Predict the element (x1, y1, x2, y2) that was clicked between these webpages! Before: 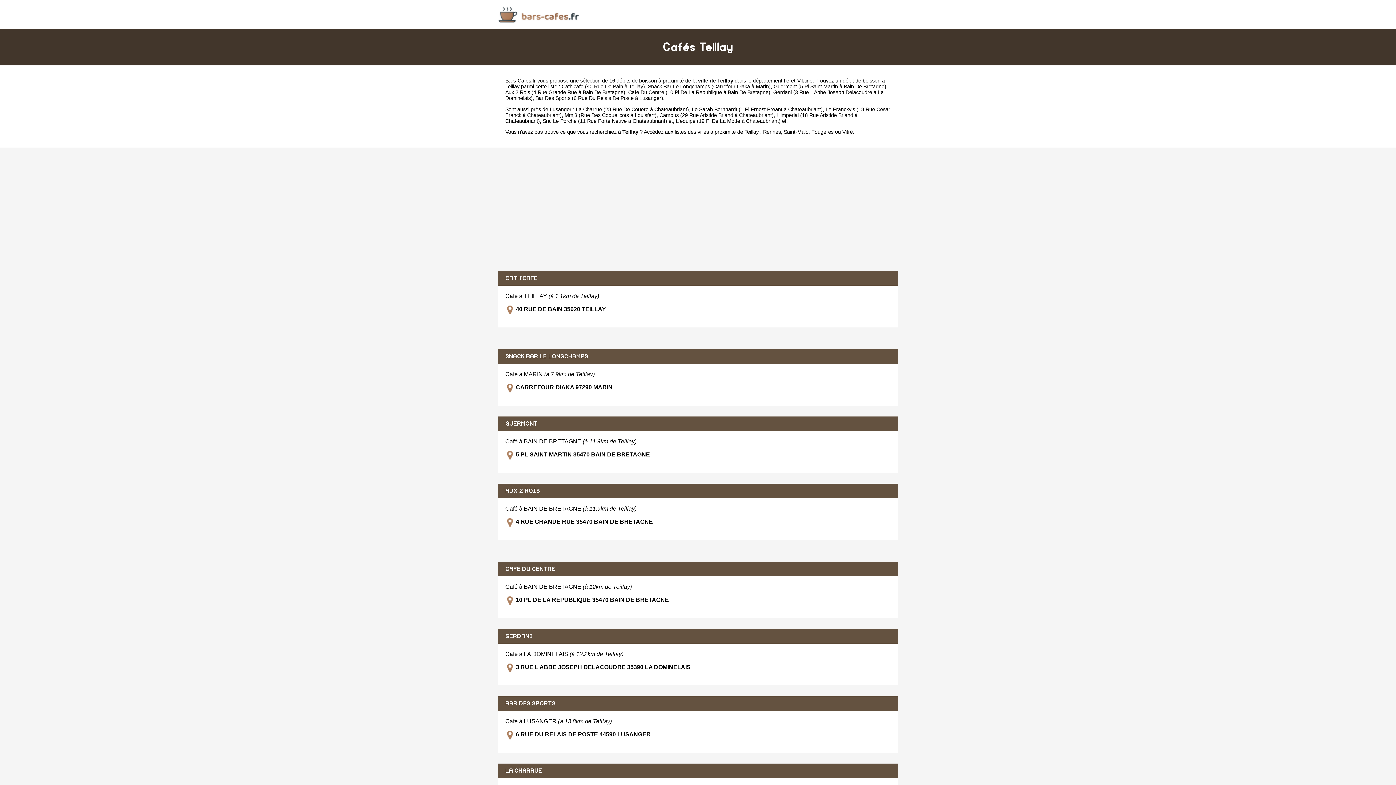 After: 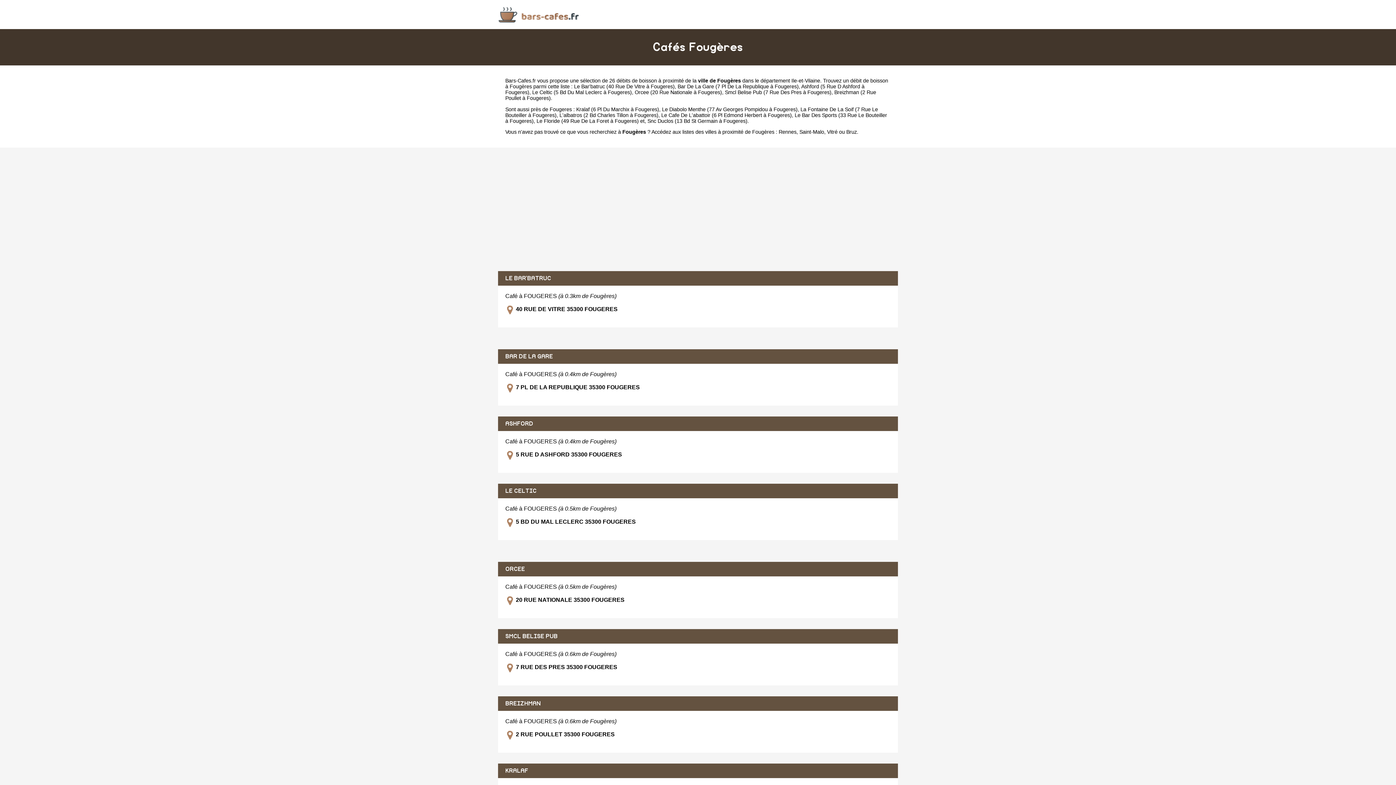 Action: bbox: (811, 129, 833, 134) label: Fougères